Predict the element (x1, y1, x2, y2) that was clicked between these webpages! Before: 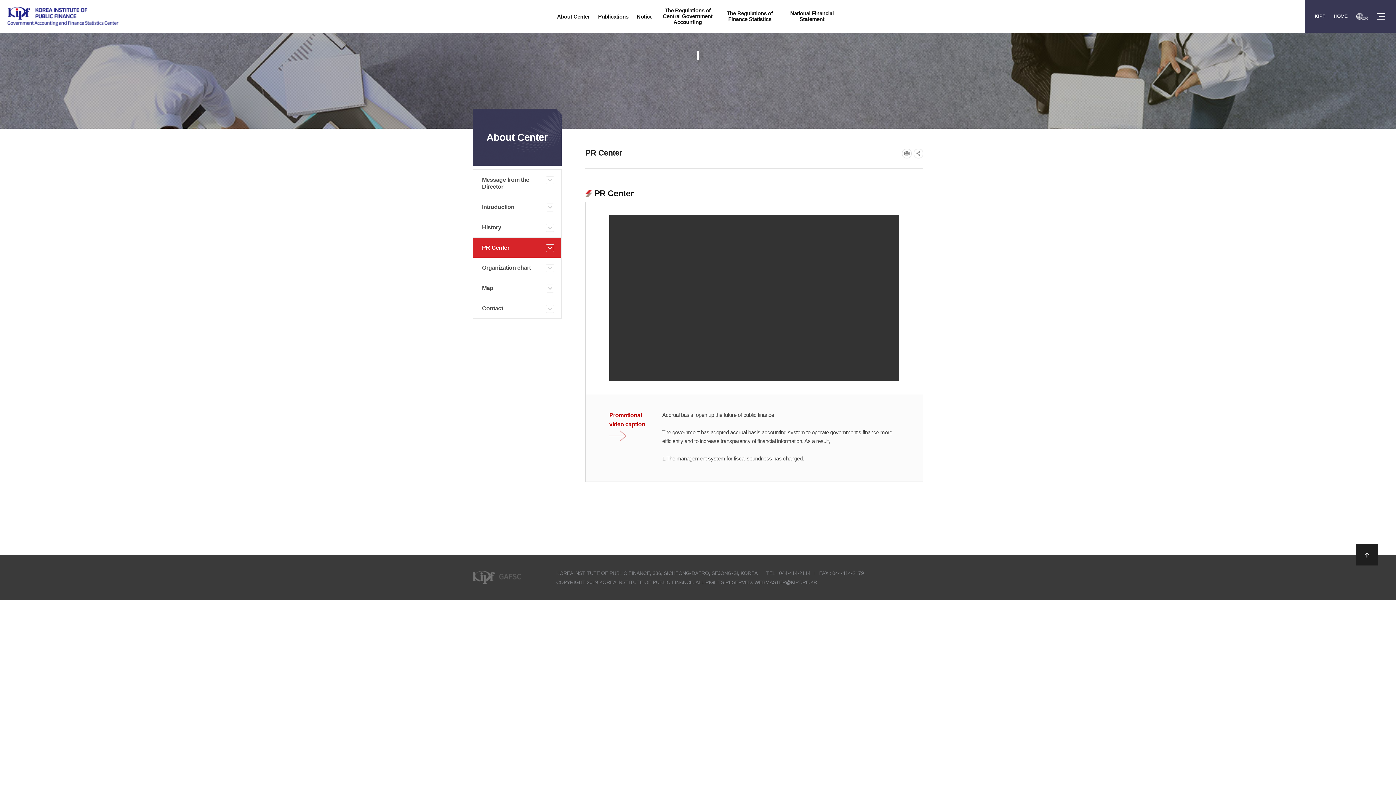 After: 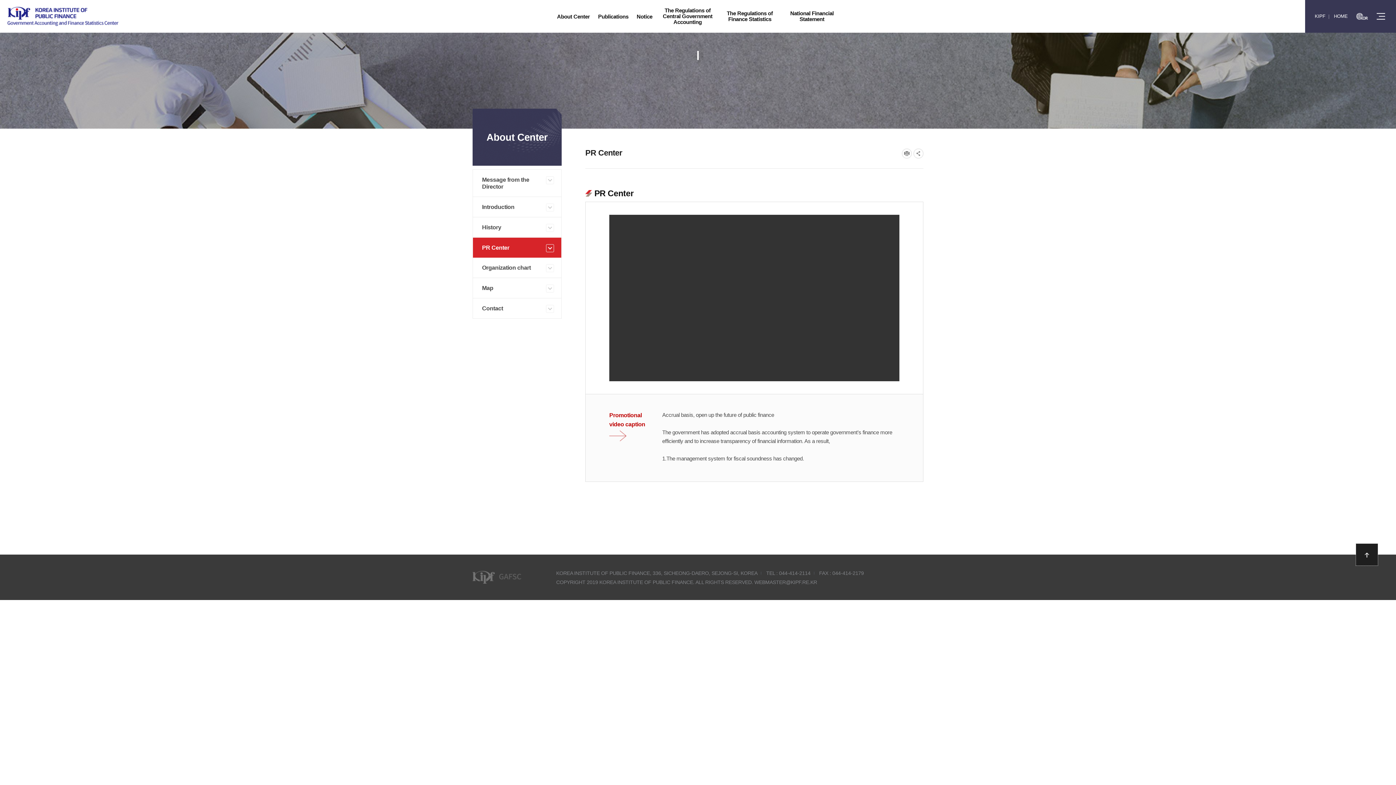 Action: label: 상단으로 이동 bbox: (1356, 544, 1378, 565)